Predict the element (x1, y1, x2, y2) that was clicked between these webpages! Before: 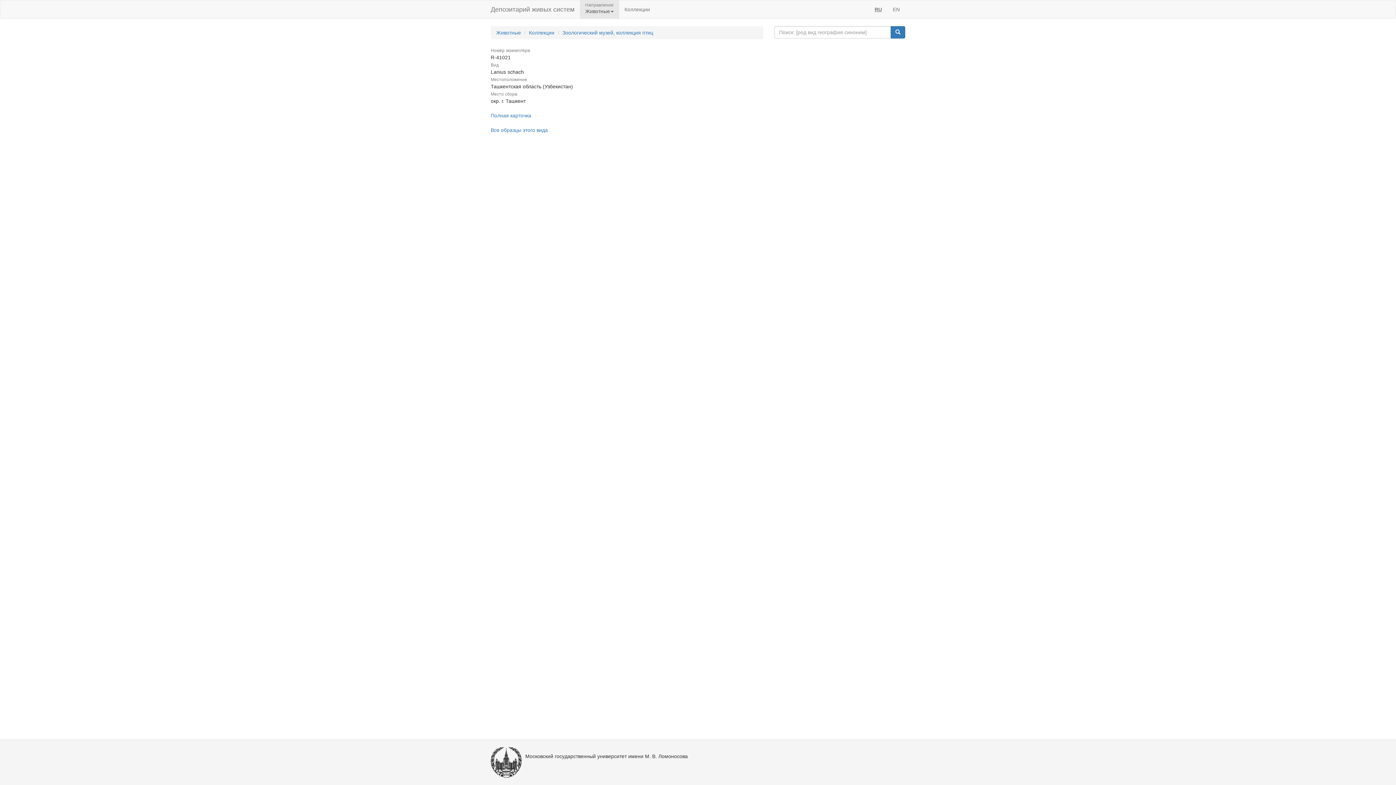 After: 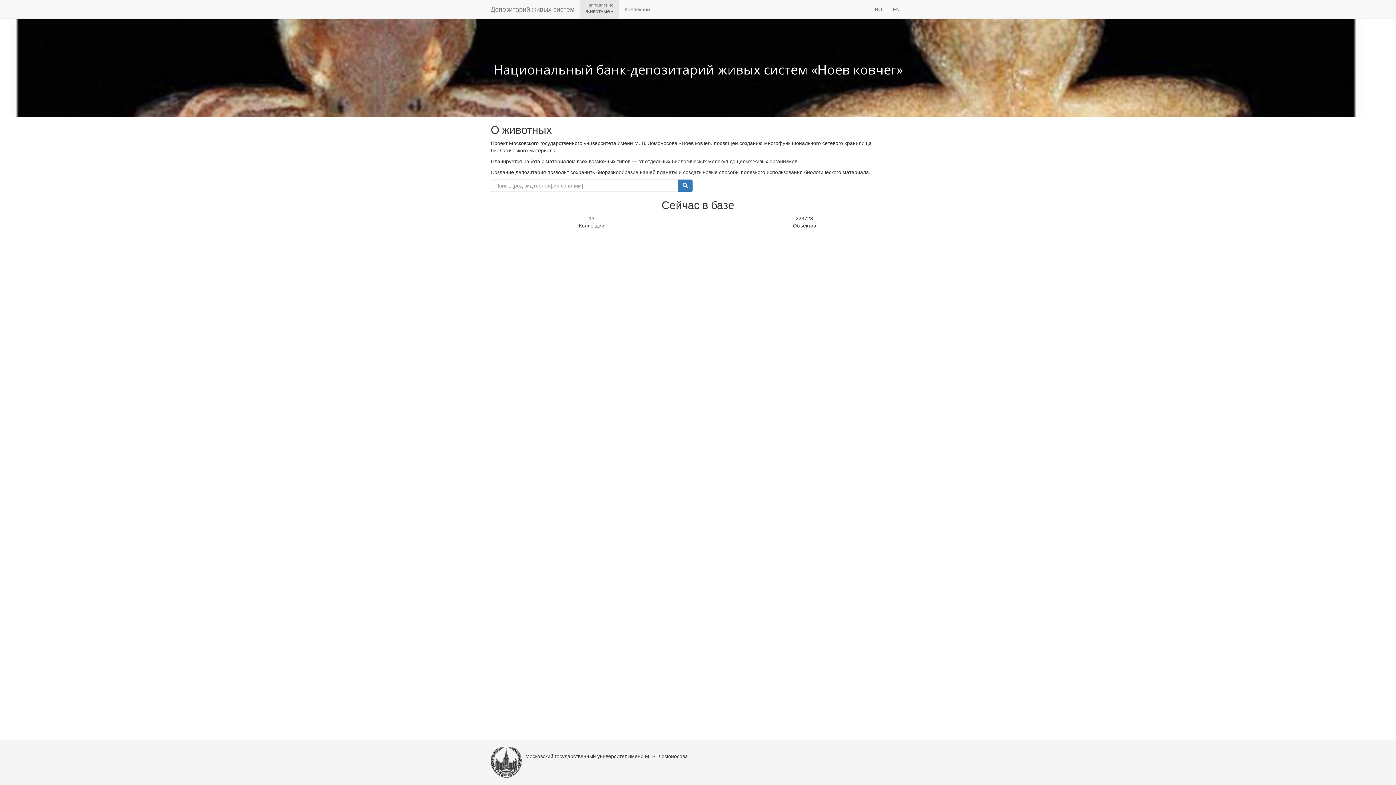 Action: label: Депозитарий живых систем bbox: (485, 0, 580, 18)